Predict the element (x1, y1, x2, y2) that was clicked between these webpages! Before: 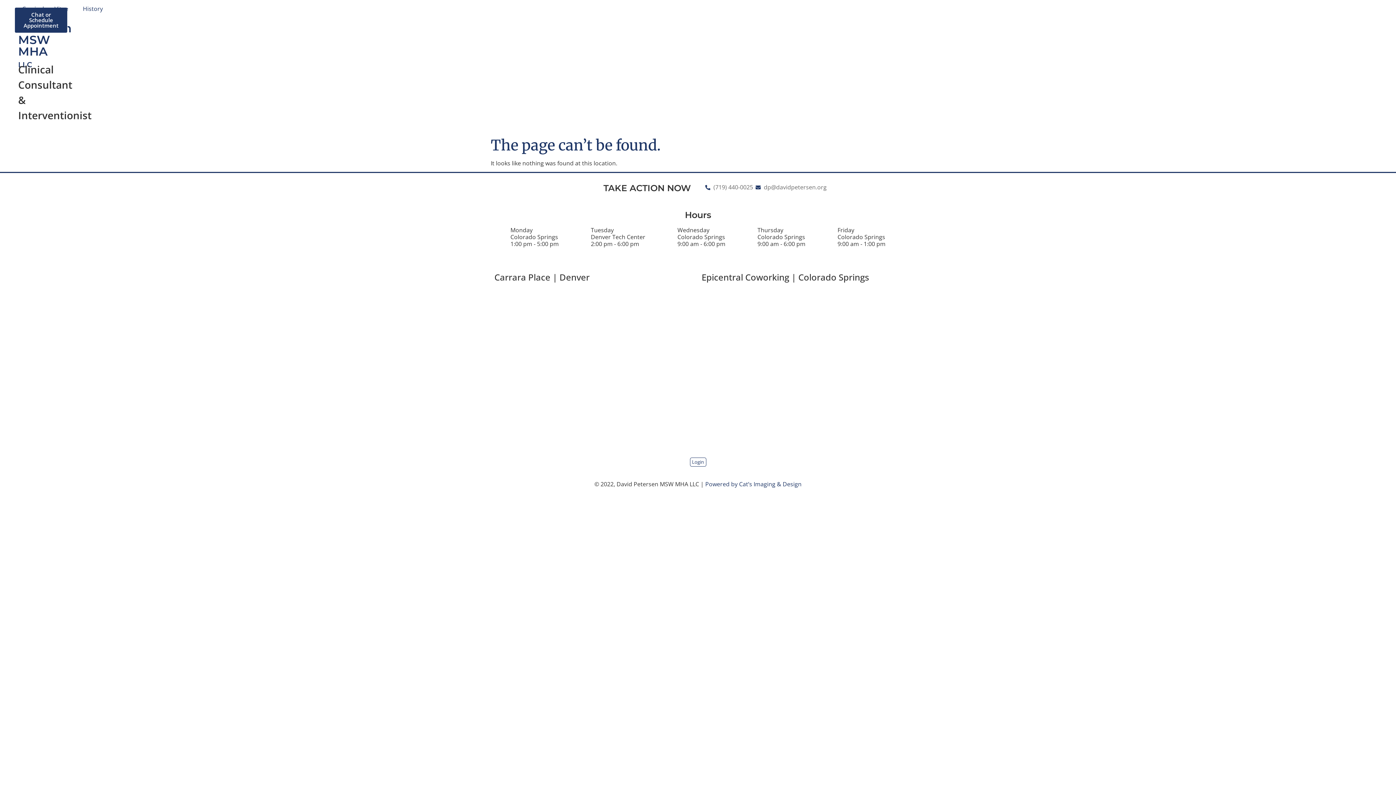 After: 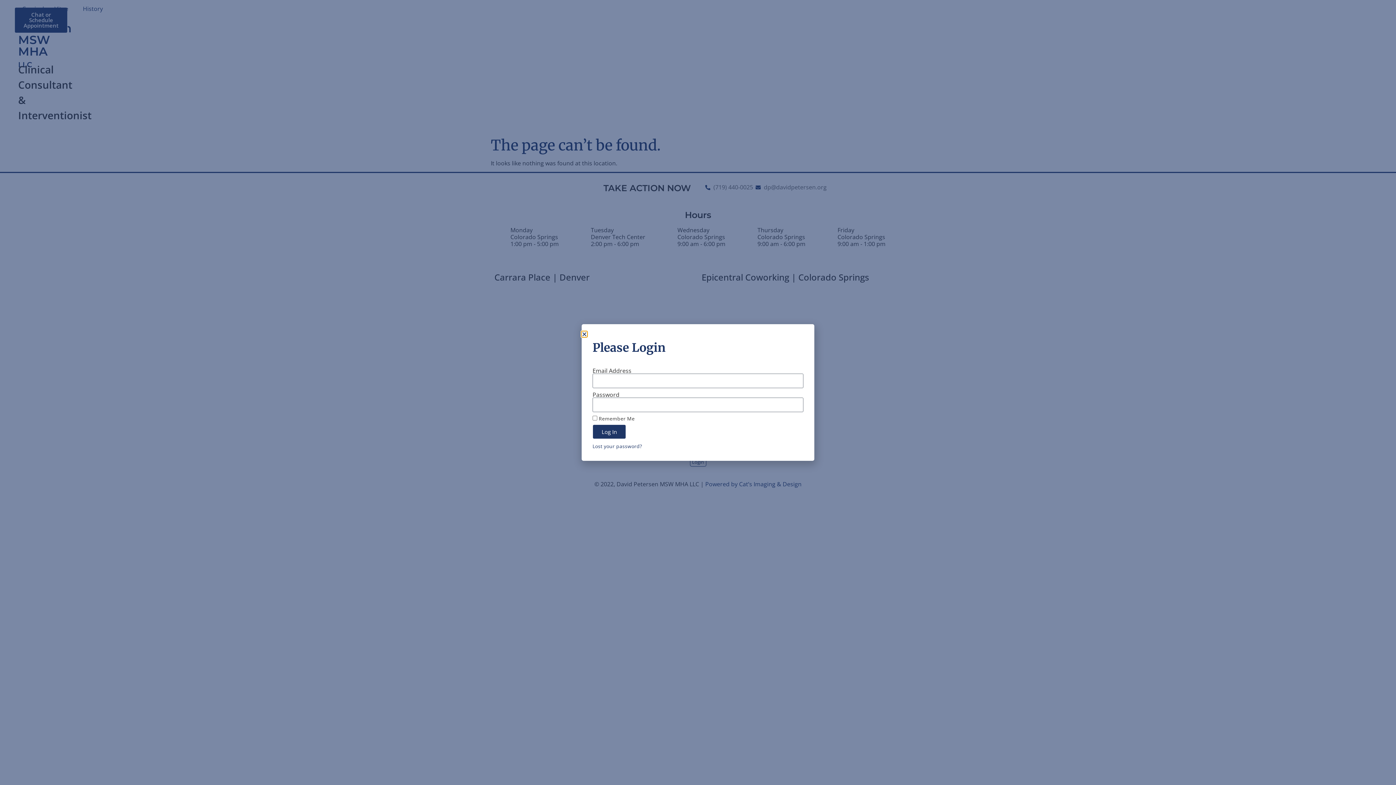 Action: bbox: (690, 457, 706, 467) label: Login